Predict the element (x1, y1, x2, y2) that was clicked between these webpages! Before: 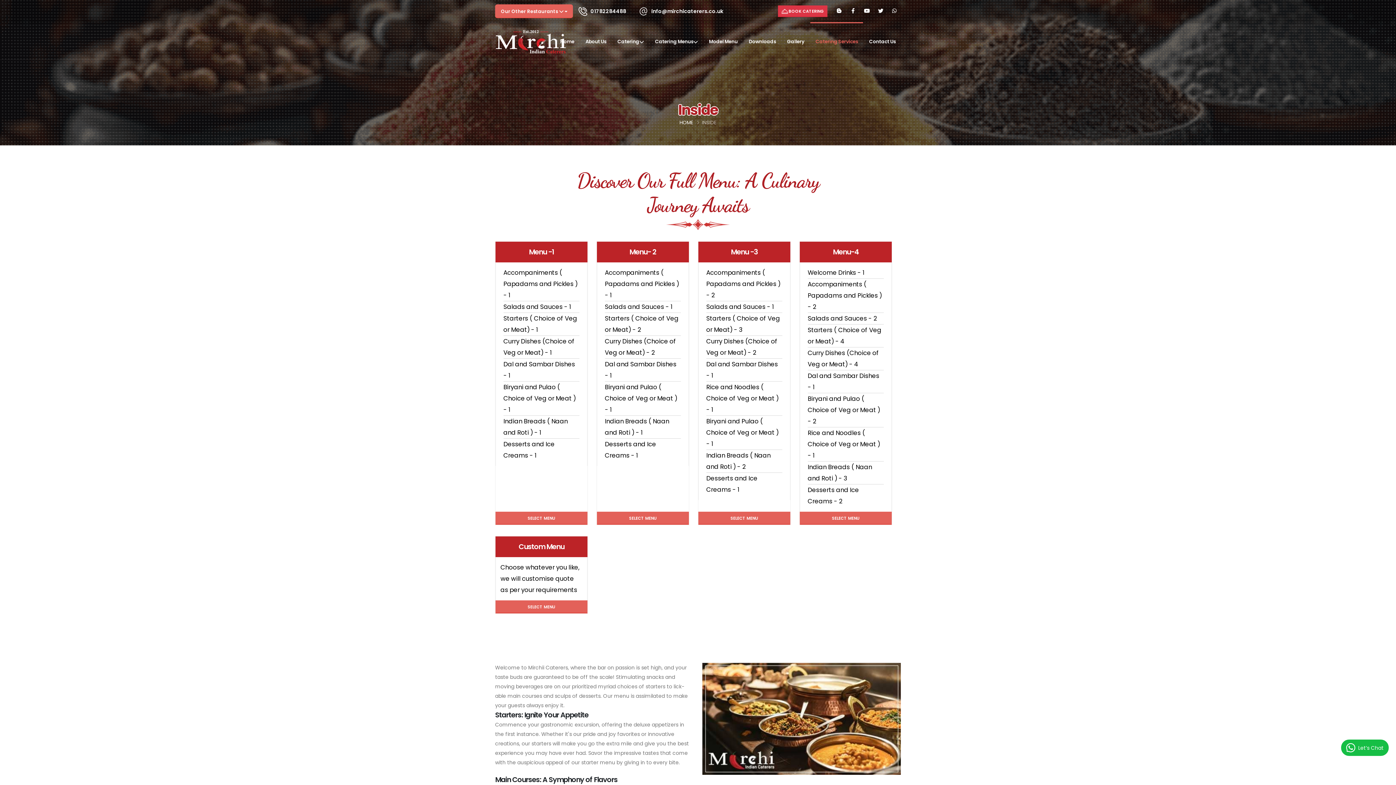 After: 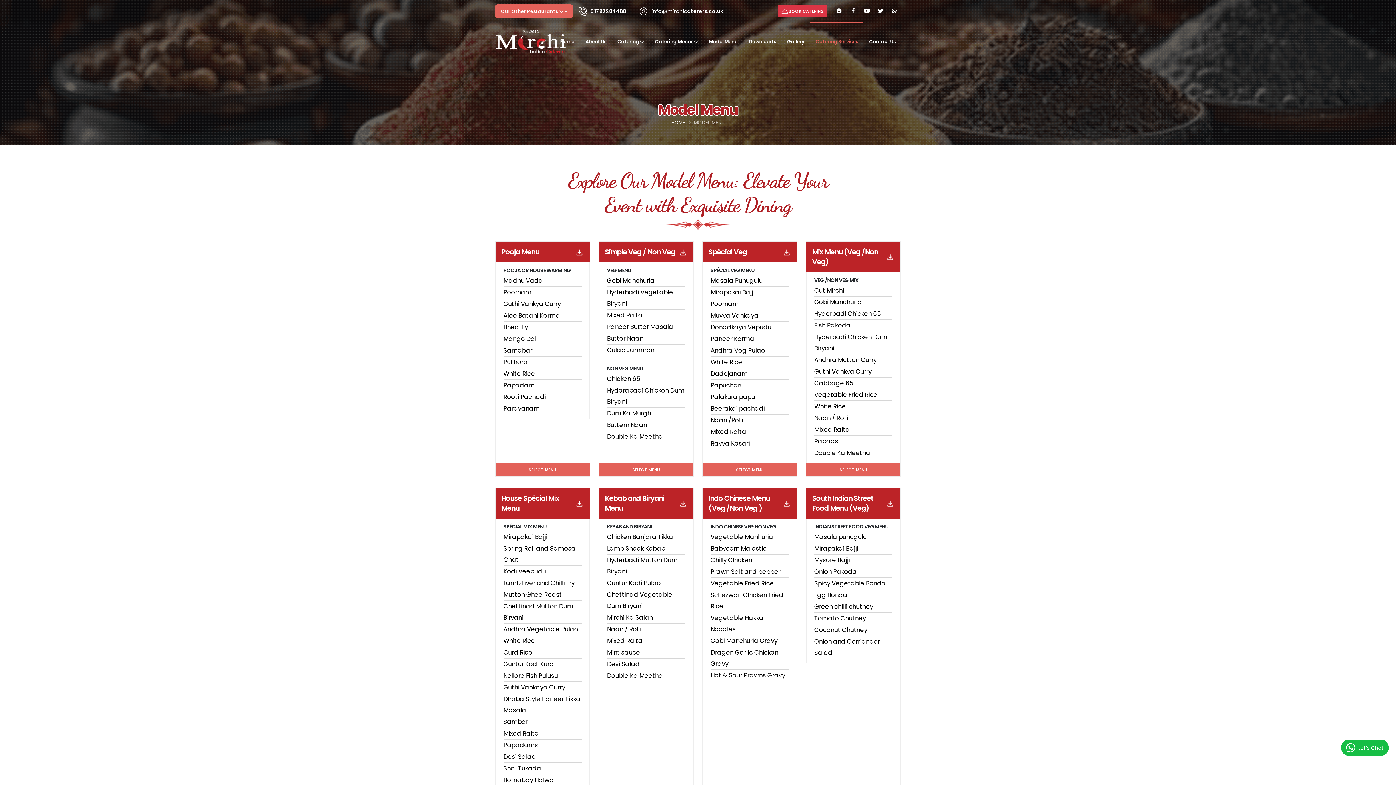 Action: label: Model Menu bbox: (703, 23, 743, 60)